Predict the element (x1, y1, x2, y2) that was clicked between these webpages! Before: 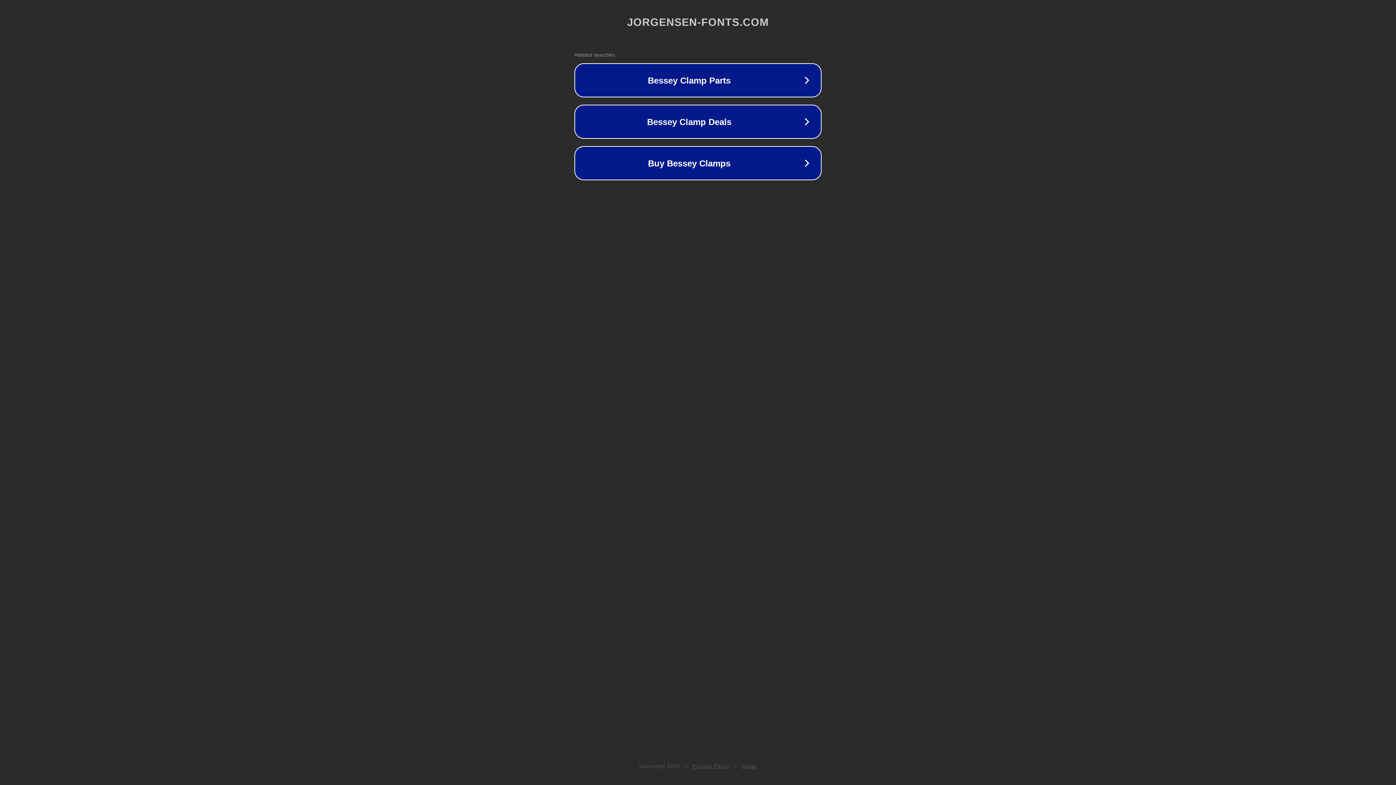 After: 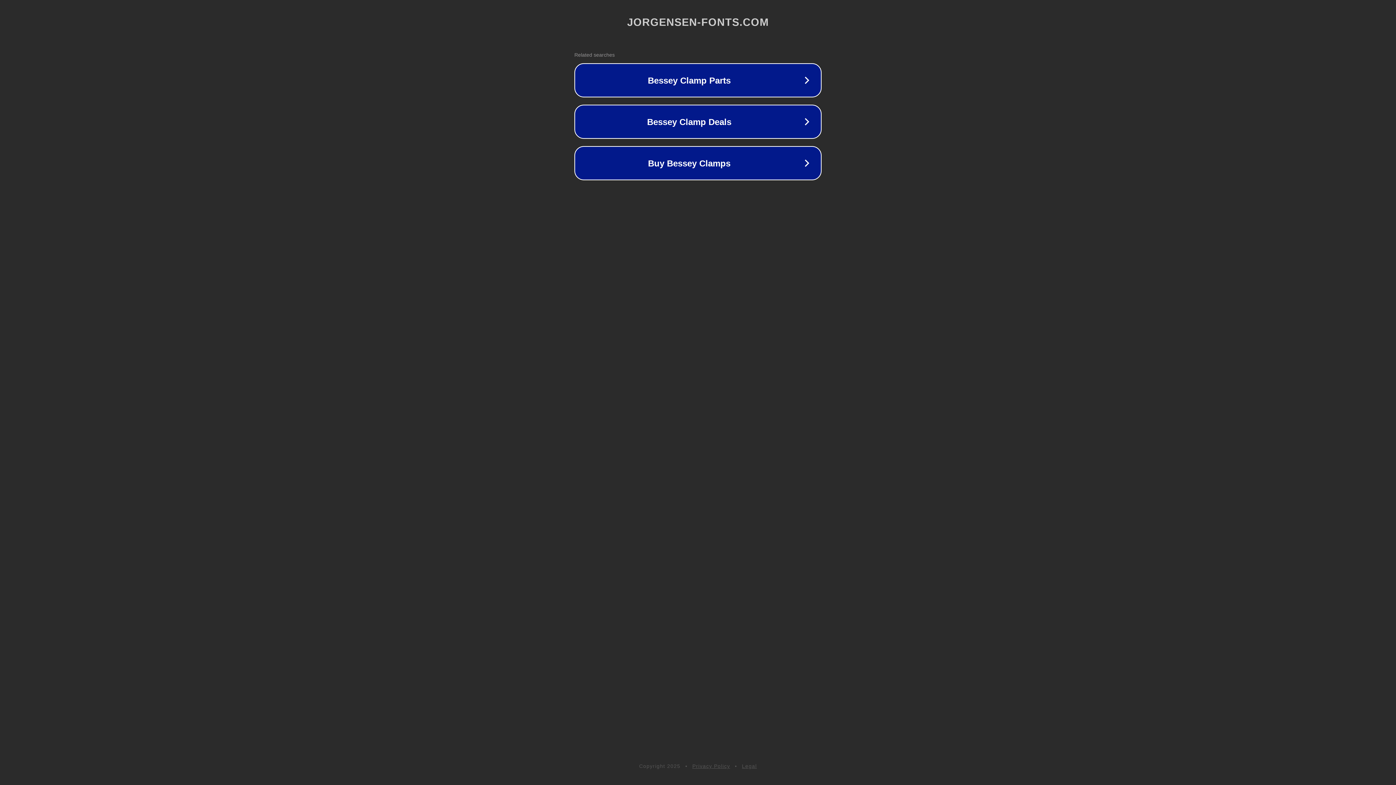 Action: bbox: (692, 763, 730, 769) label: Privacy Policy